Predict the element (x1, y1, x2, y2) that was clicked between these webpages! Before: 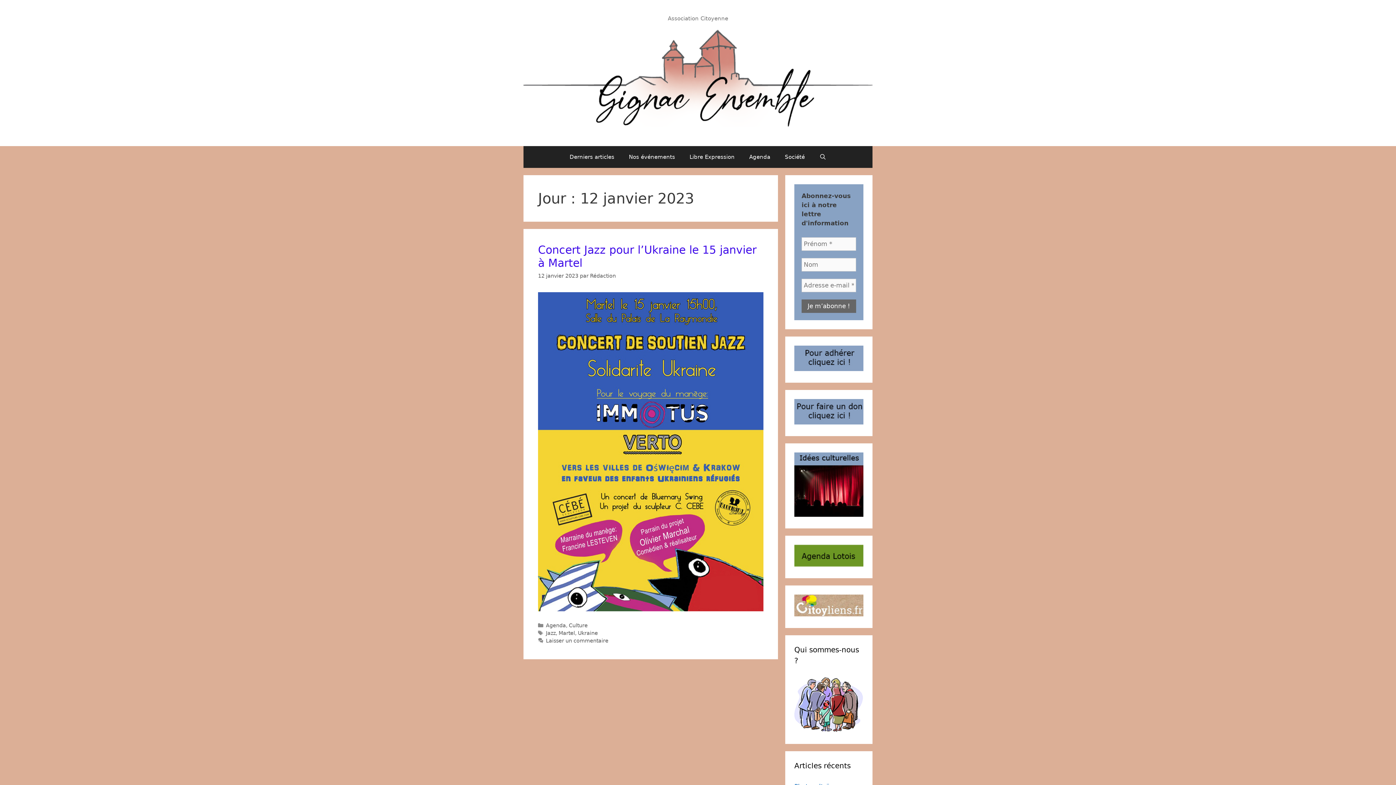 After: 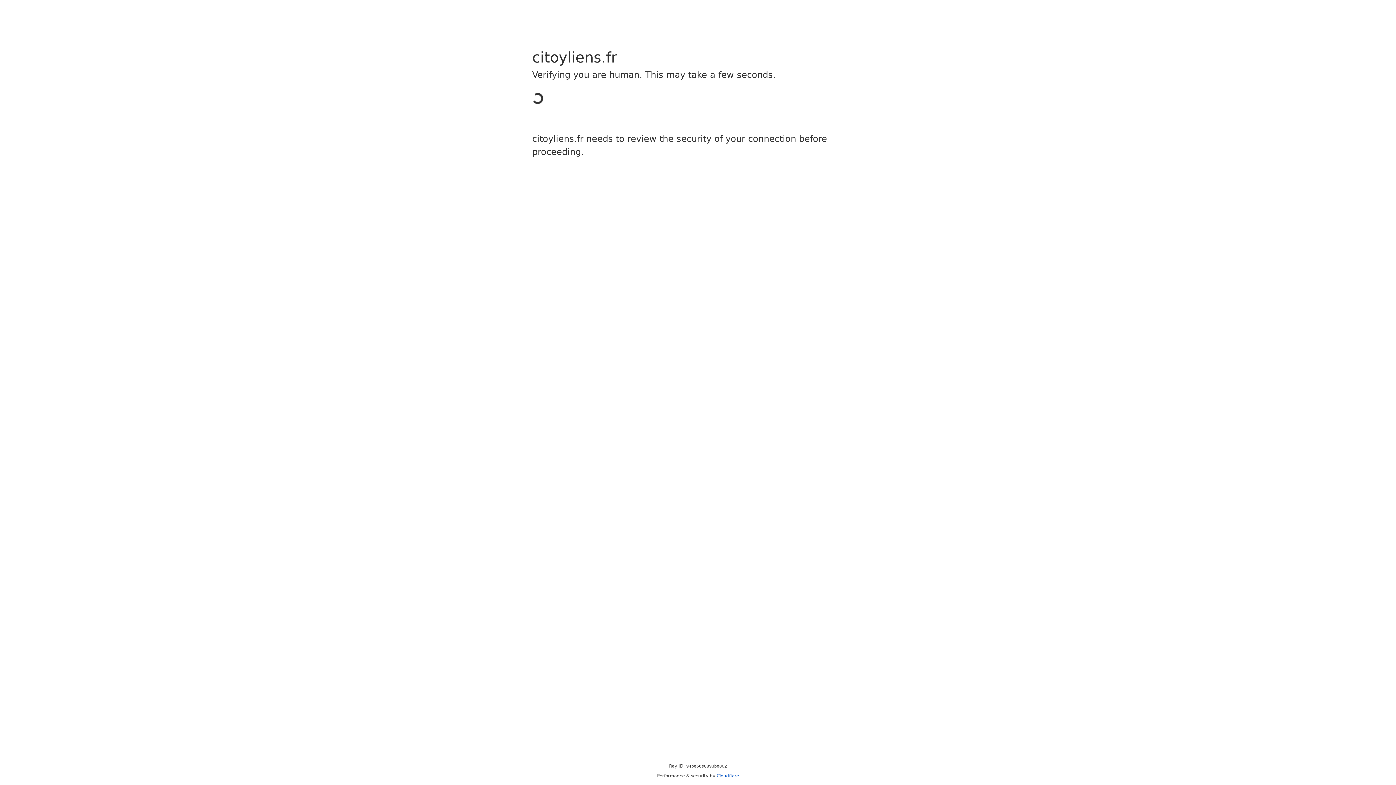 Action: bbox: (794, 610, 863, 618)